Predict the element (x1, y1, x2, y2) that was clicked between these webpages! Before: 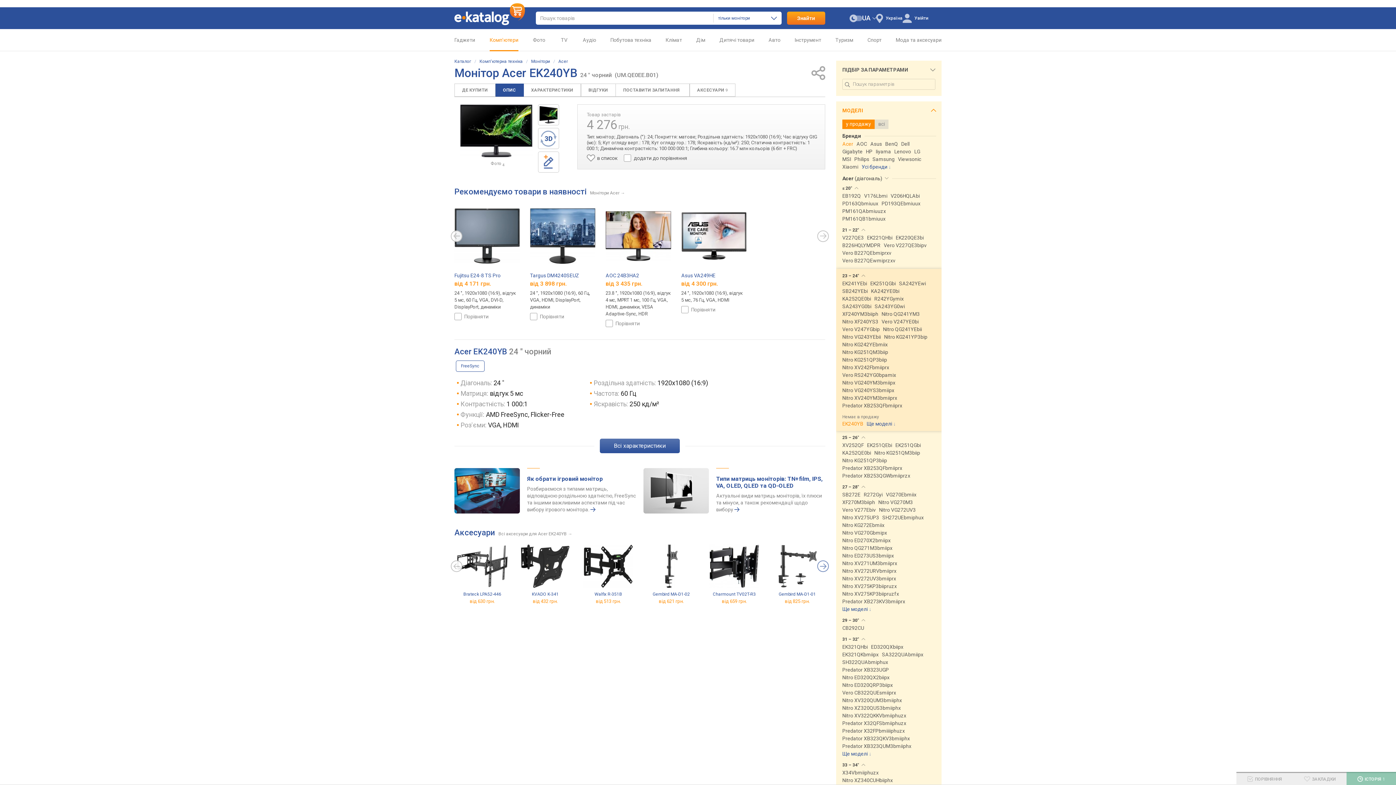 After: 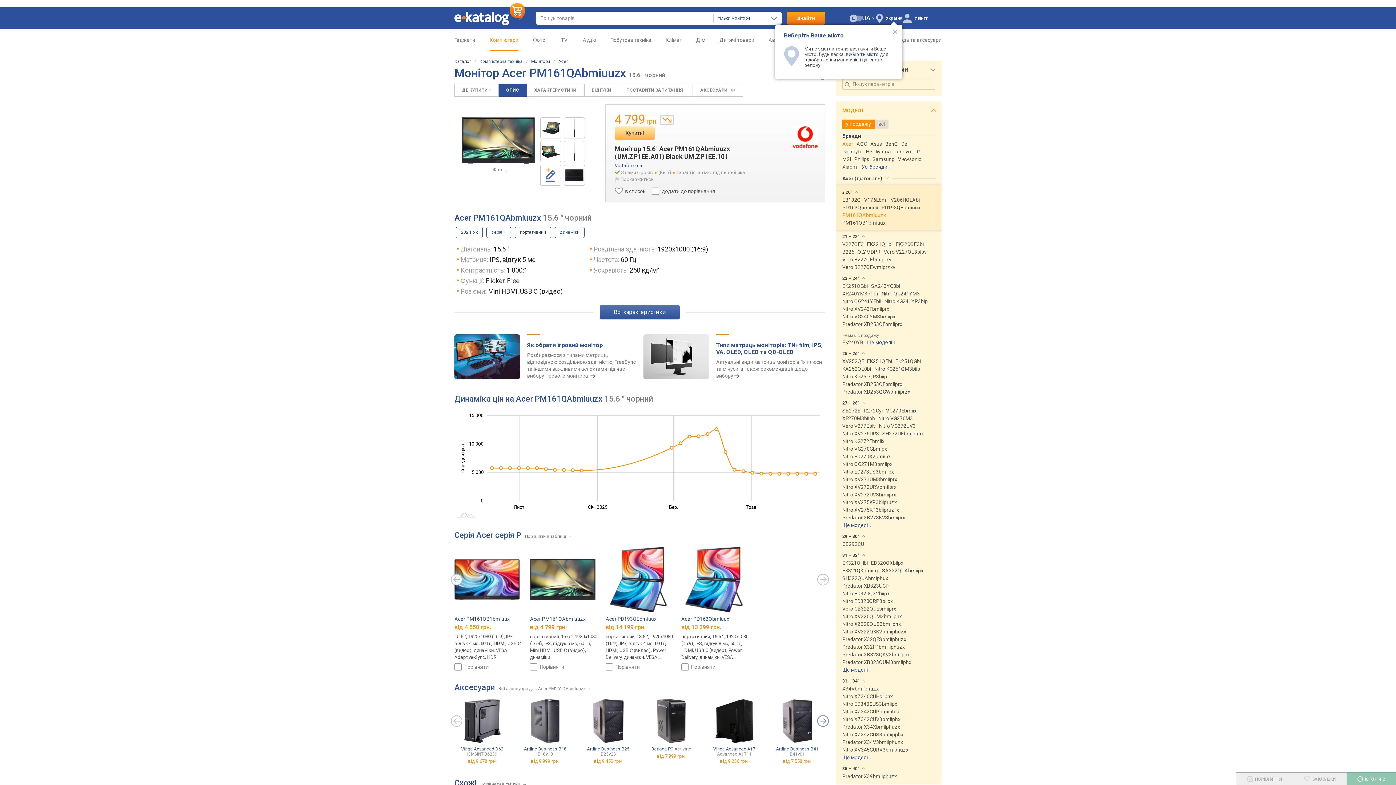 Action: bbox: (842, 208, 886, 215) label: PM161QAbmiuuzx